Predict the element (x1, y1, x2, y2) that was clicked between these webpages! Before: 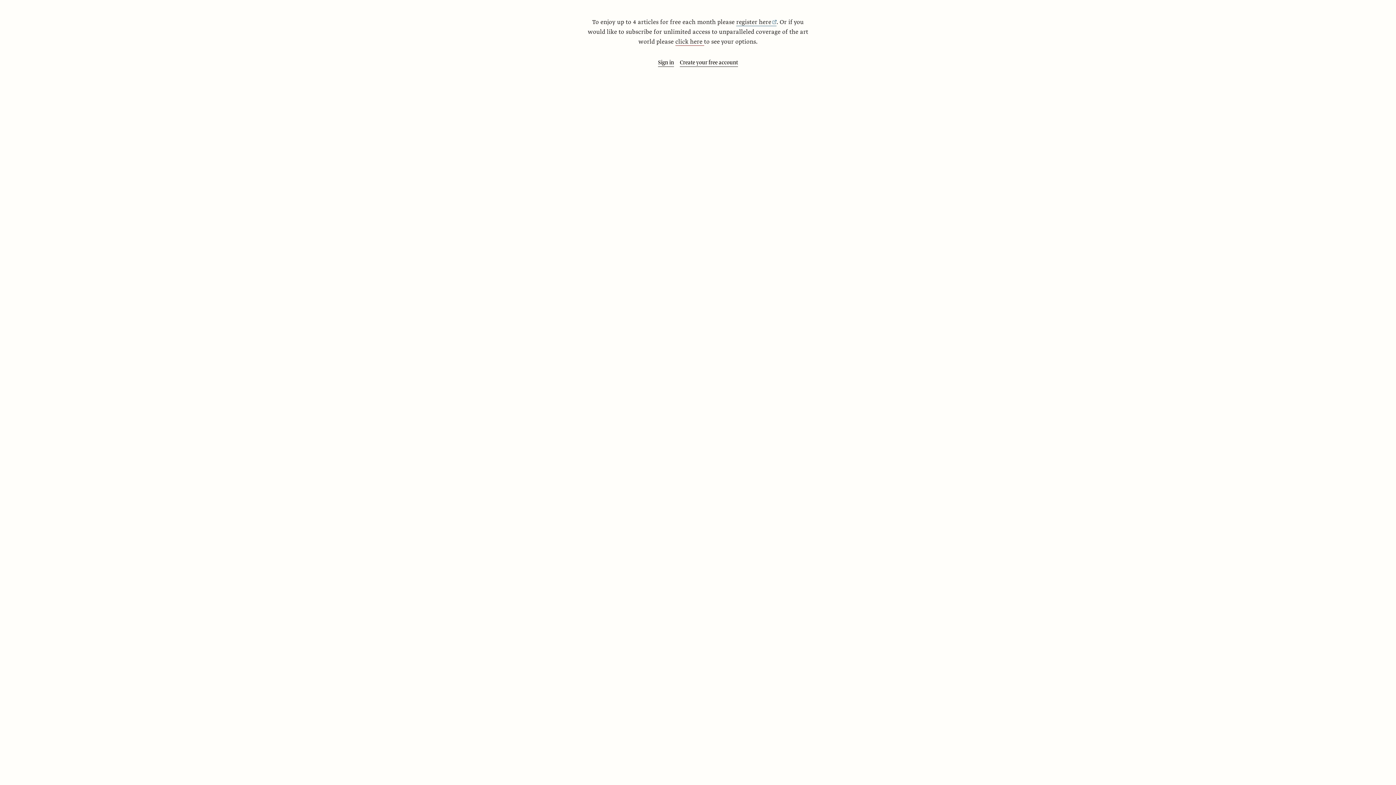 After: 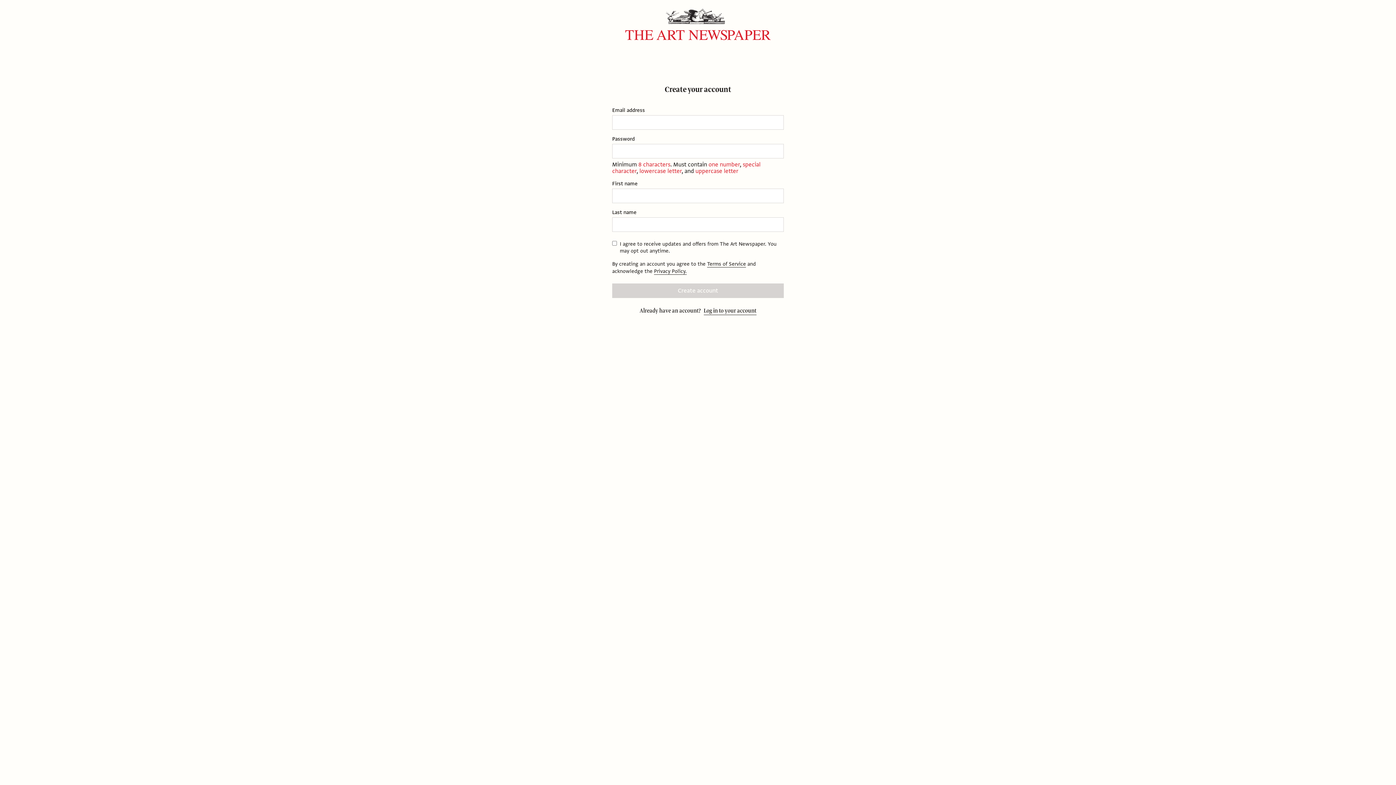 Action: label: Create your free account bbox: (680, 58, 738, 66)